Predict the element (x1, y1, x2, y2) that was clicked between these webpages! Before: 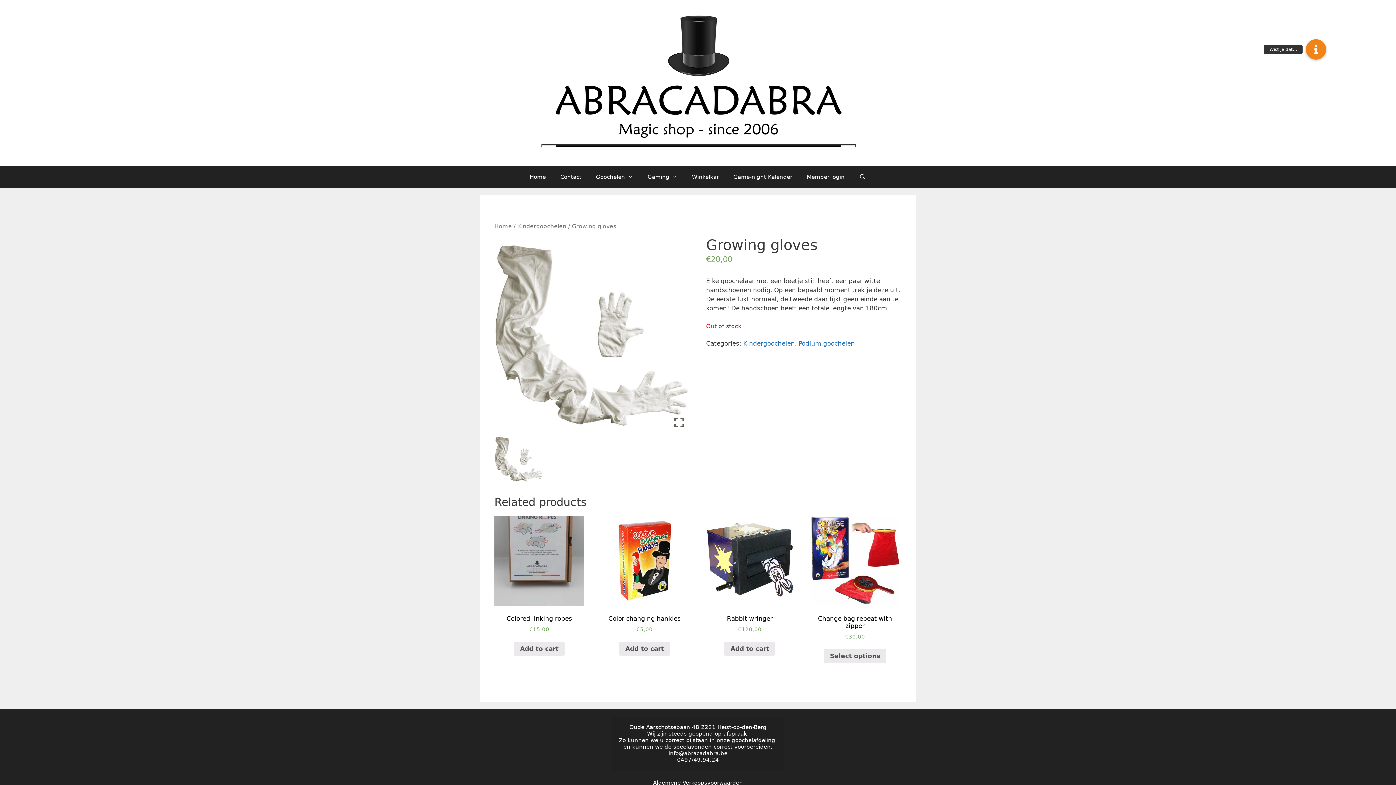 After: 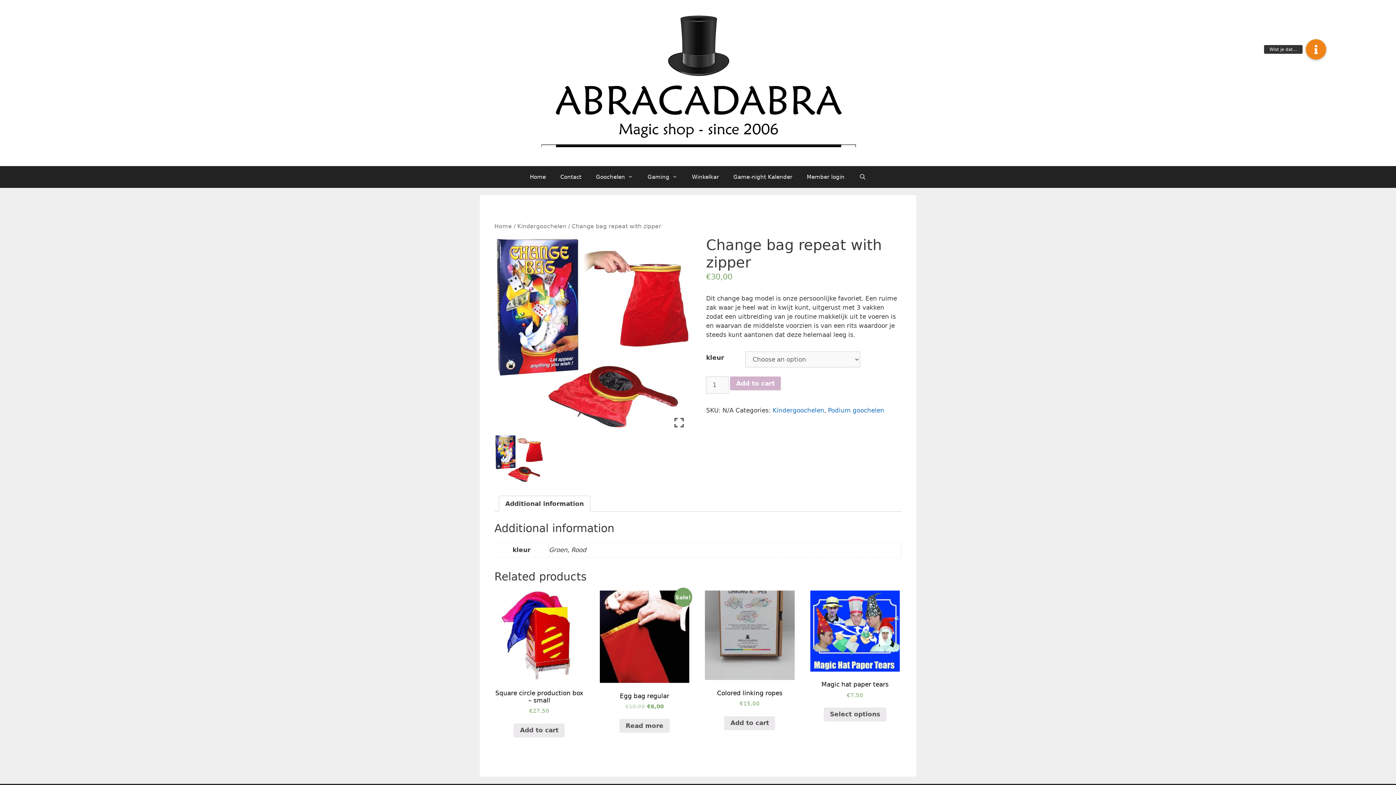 Action: label: Change bag repeat with zipper
€30,00 bbox: (810, 516, 900, 640)